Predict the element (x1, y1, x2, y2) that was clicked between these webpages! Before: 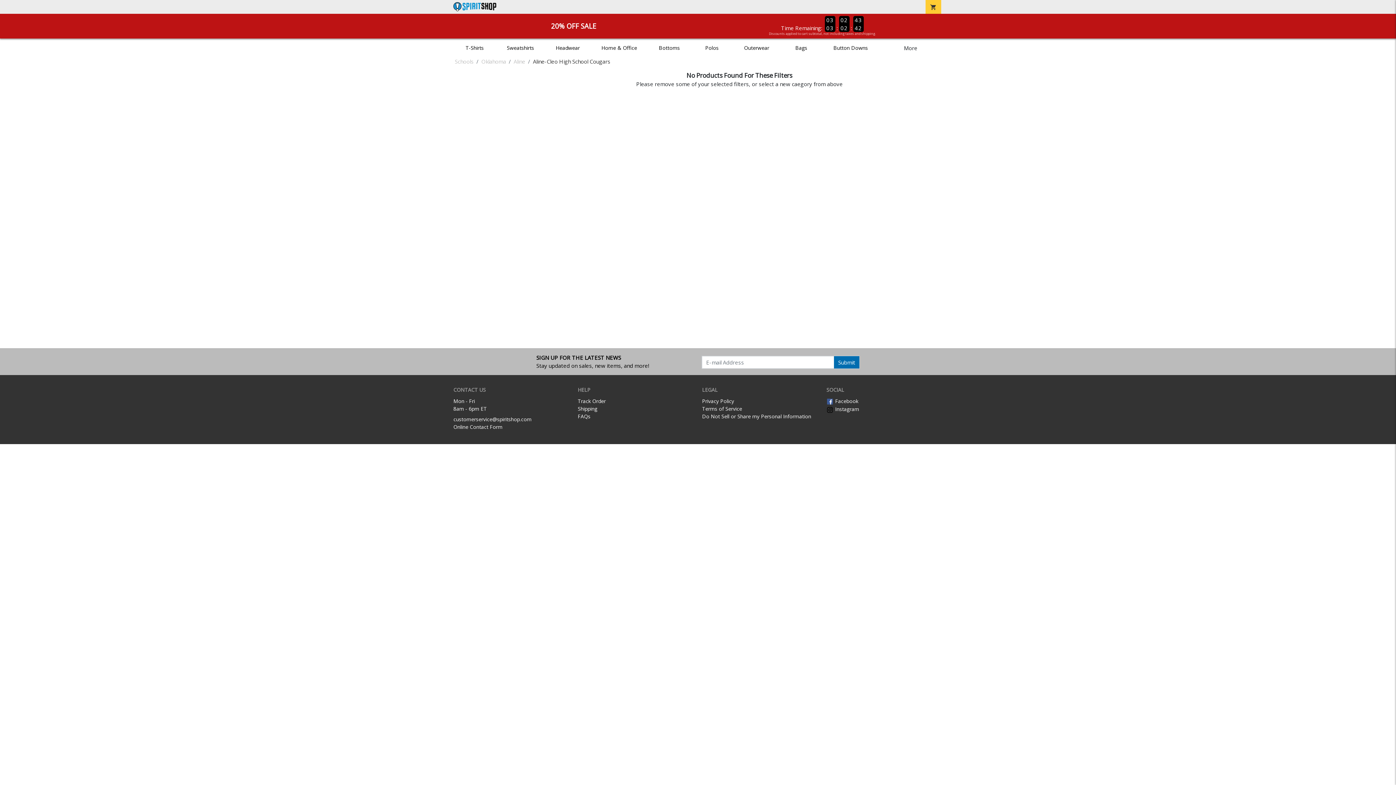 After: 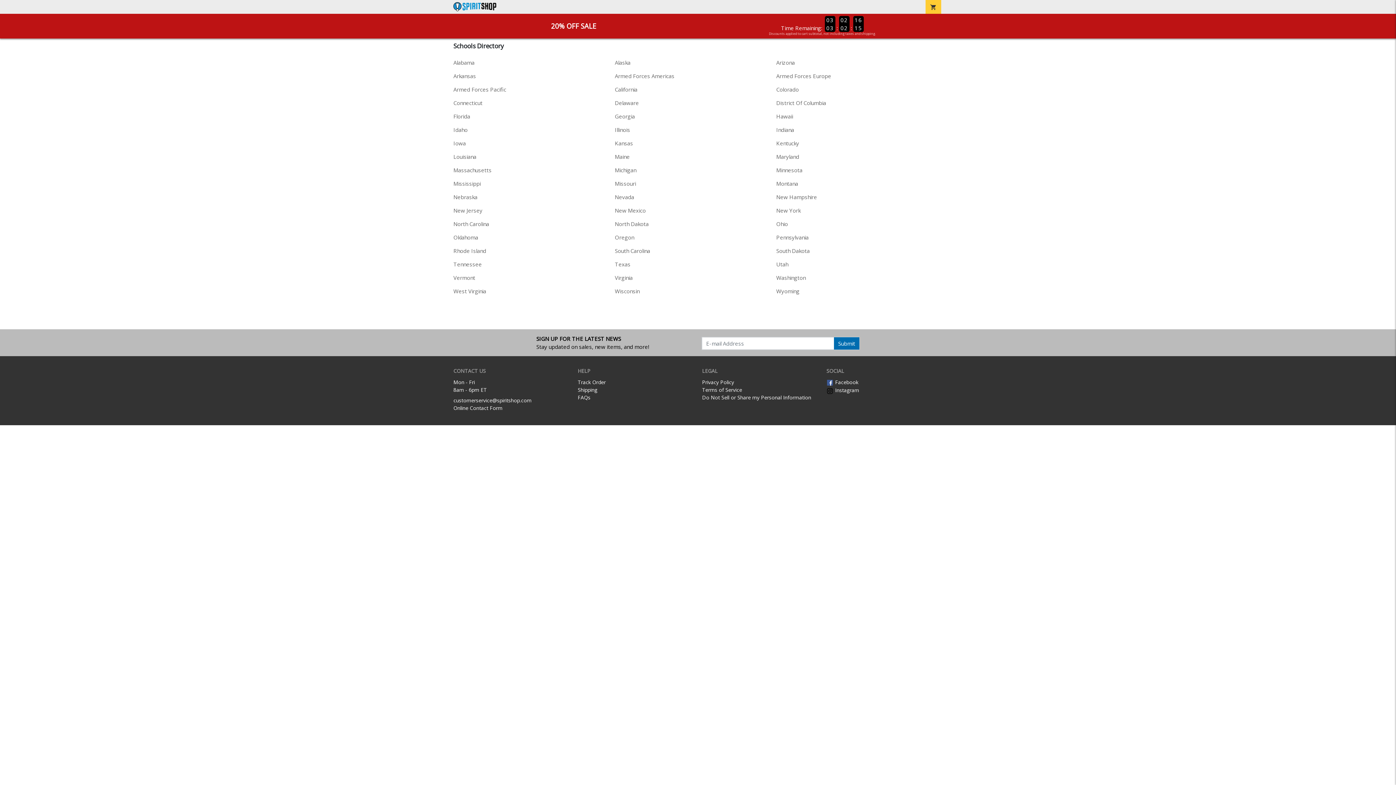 Action: bbox: (454, 57, 473, 65) label: Schools